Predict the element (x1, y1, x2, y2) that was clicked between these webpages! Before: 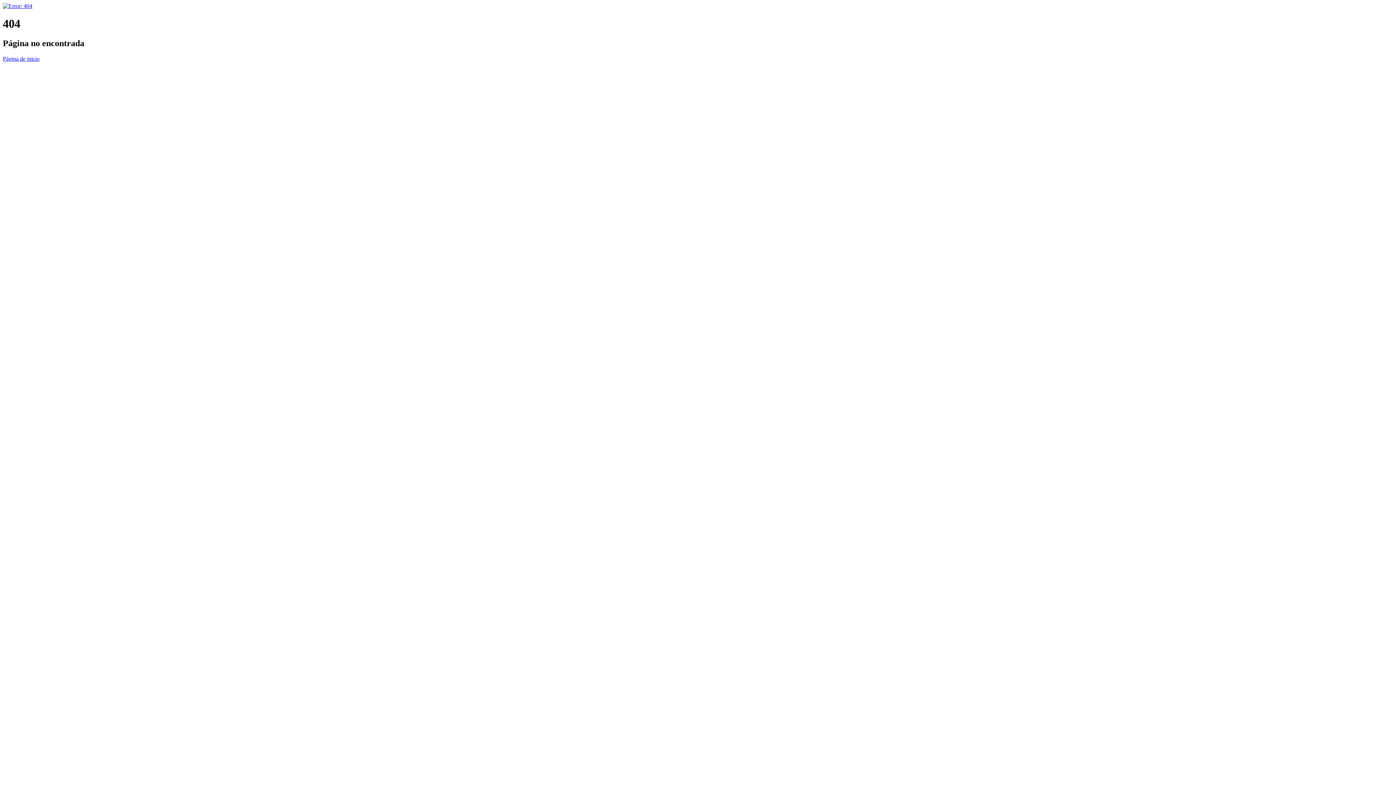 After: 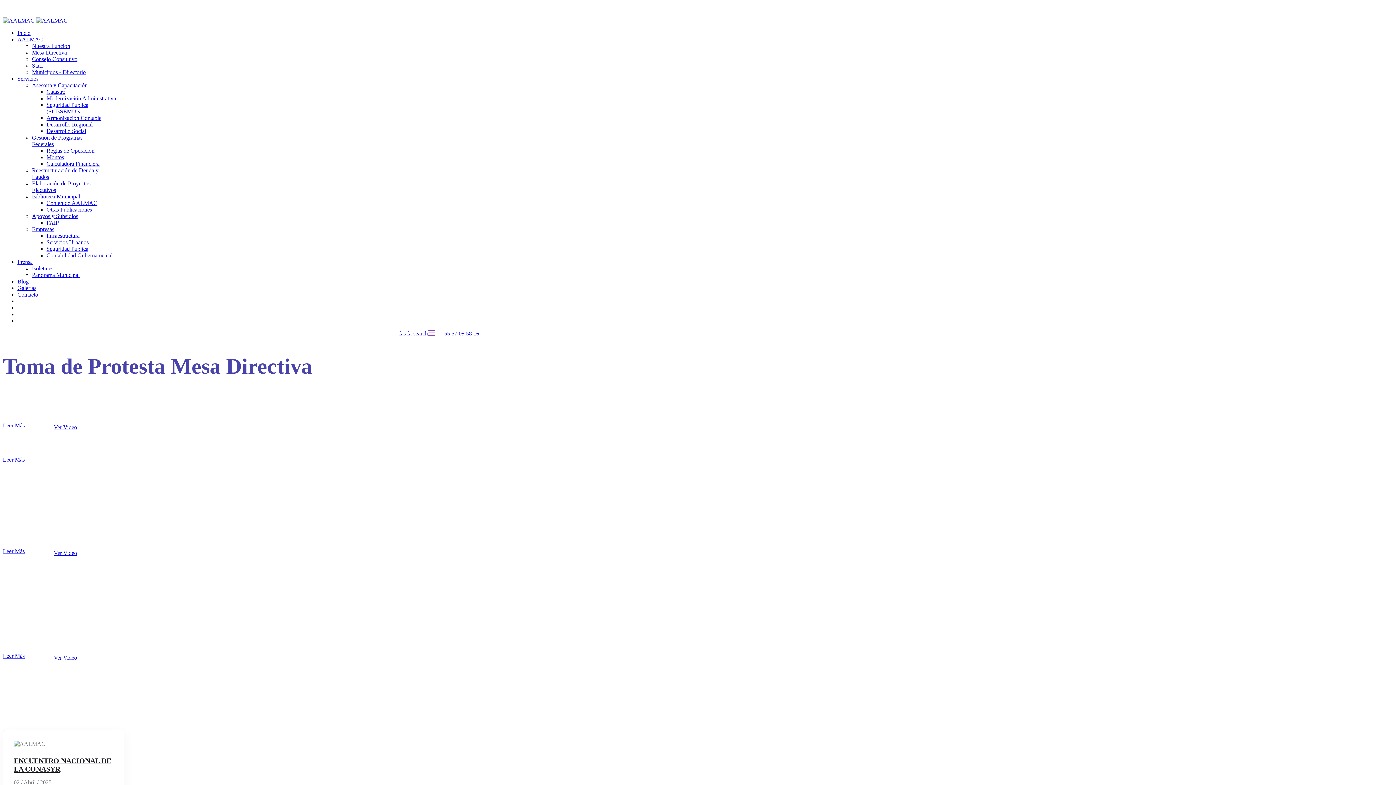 Action: bbox: (2, 55, 39, 61) label: Página de inicio